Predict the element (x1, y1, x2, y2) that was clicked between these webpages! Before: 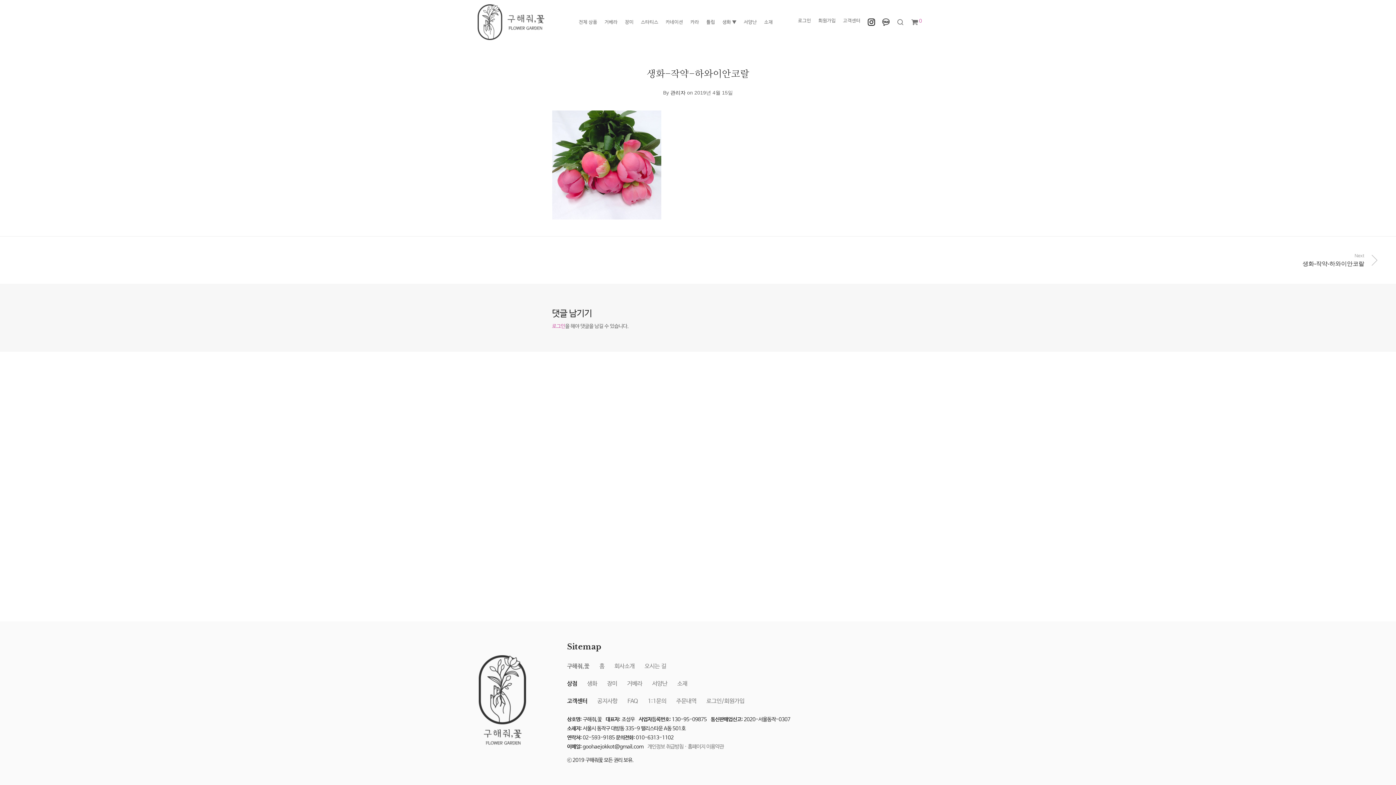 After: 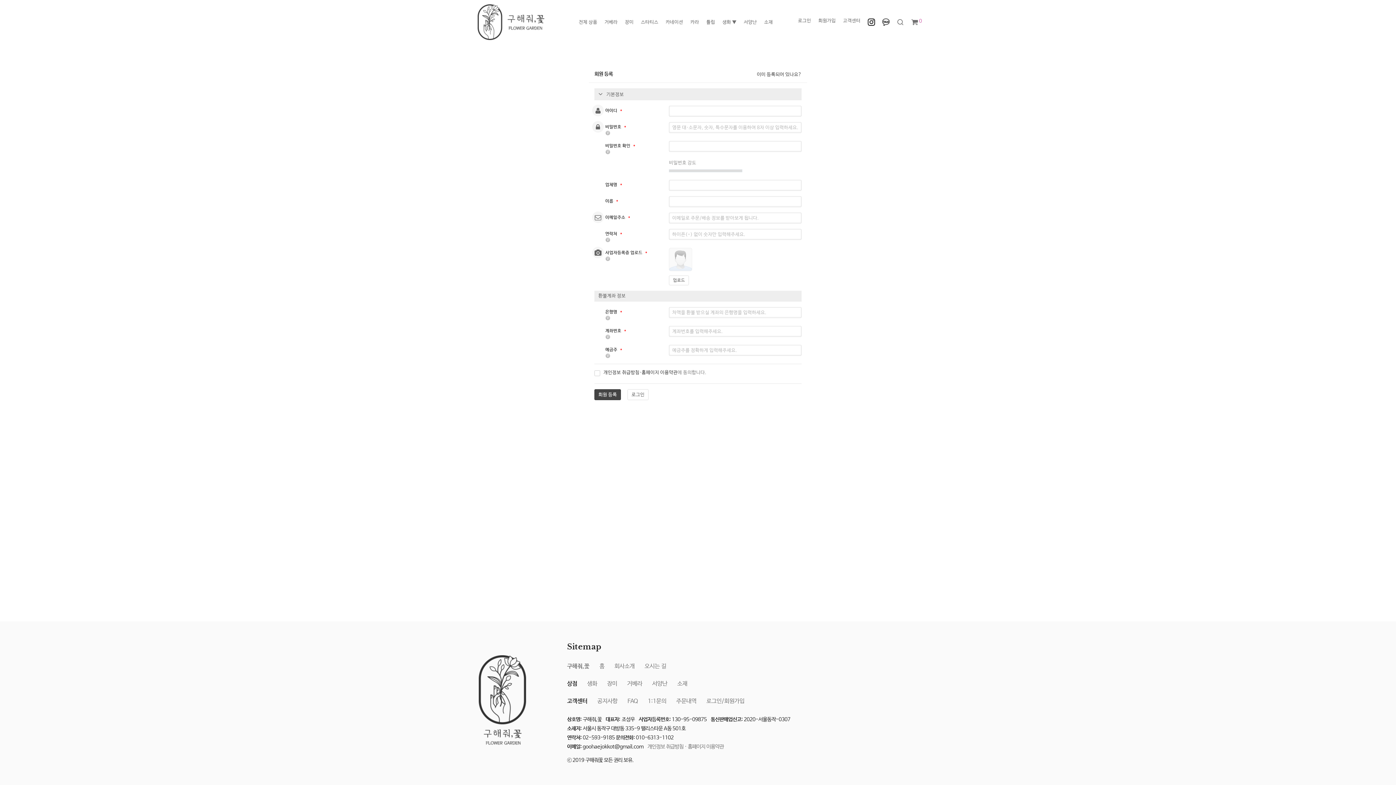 Action: label: 회원가입 bbox: (814, 14, 839, 26)